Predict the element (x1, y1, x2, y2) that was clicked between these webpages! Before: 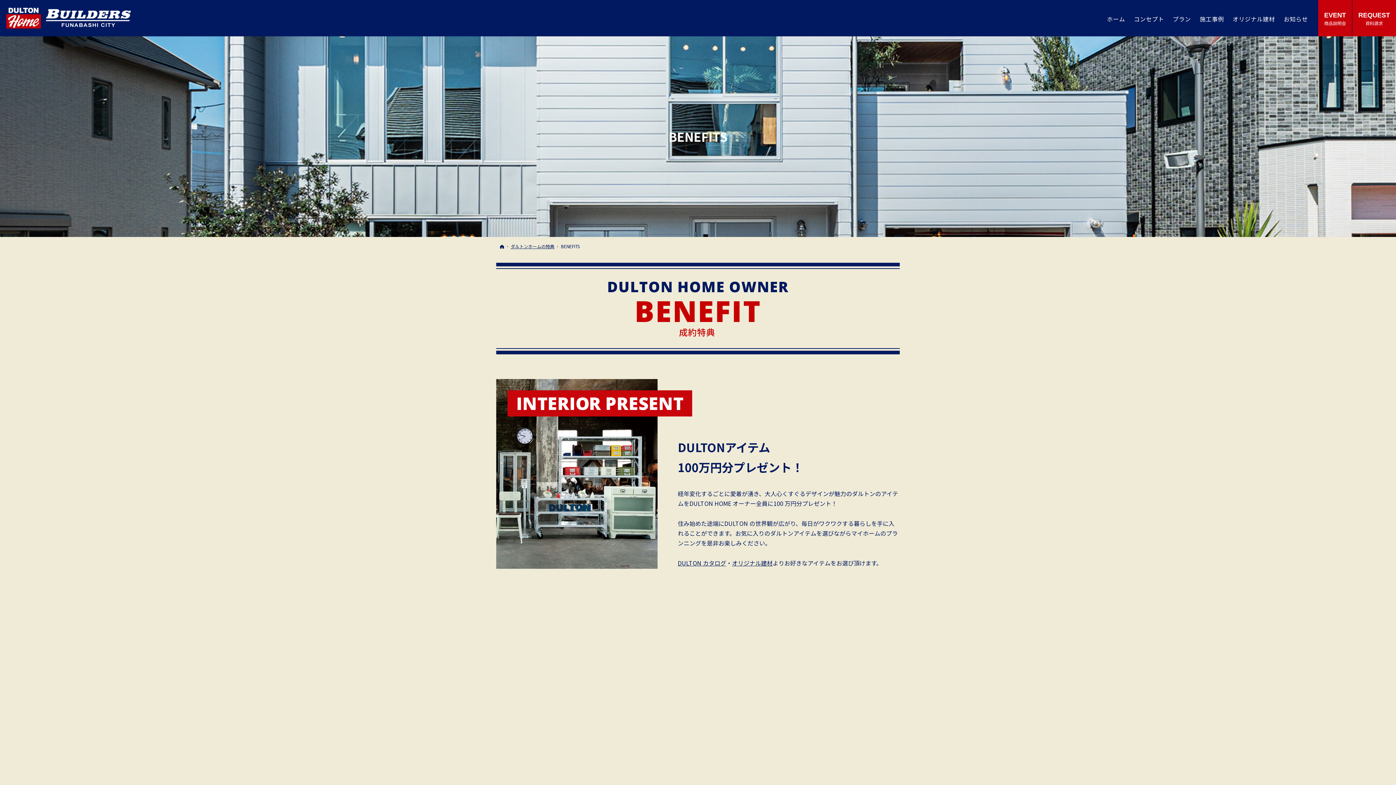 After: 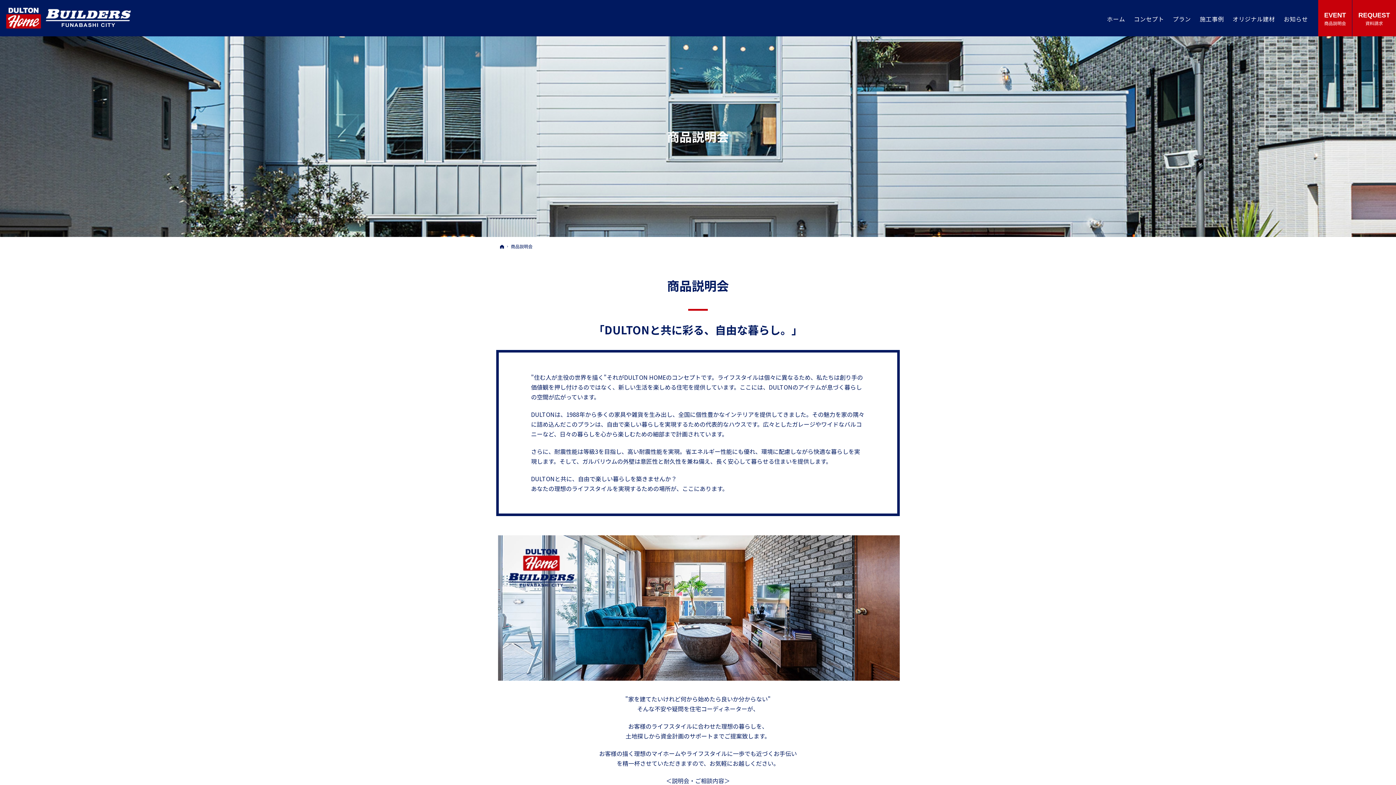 Action: label: EVENT
商品説明会 bbox: (1318, 0, 1352, 36)